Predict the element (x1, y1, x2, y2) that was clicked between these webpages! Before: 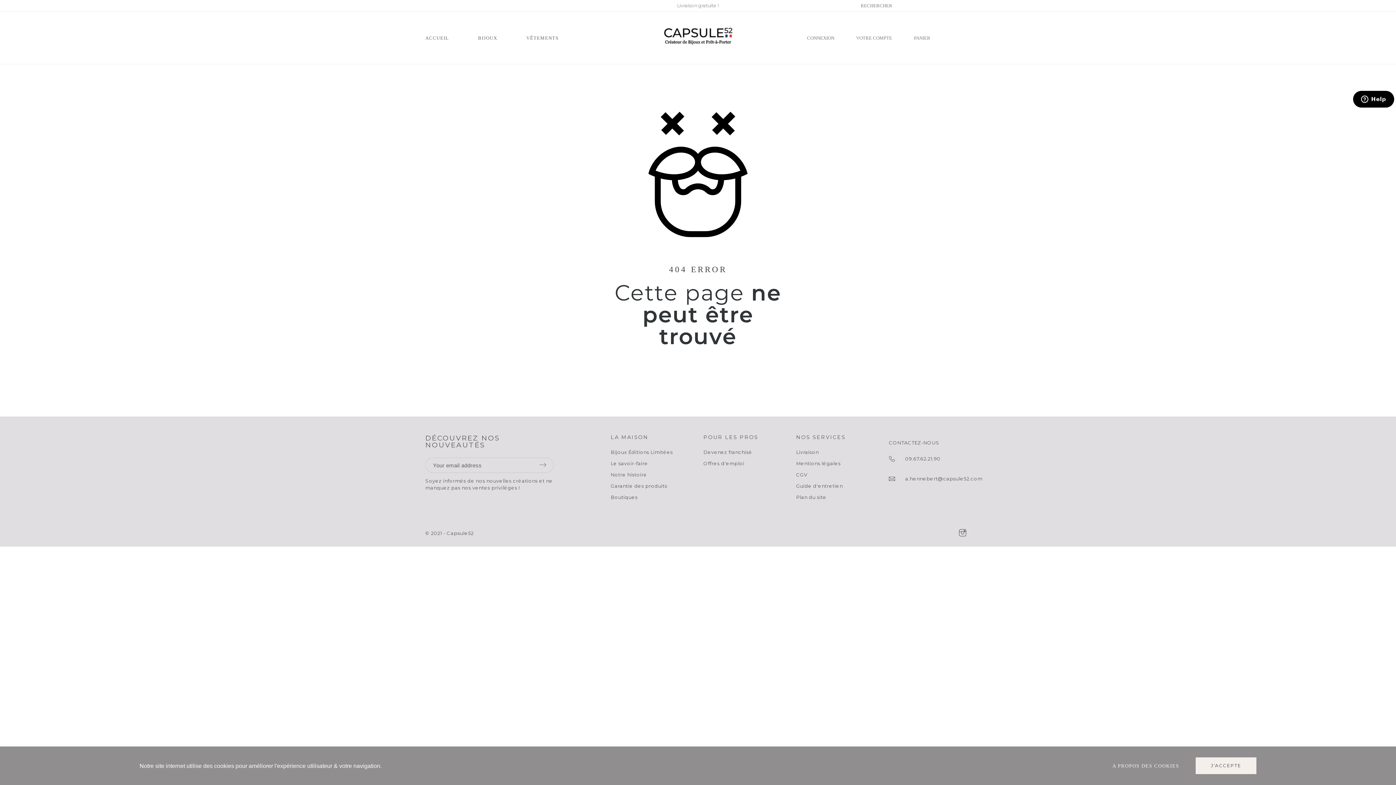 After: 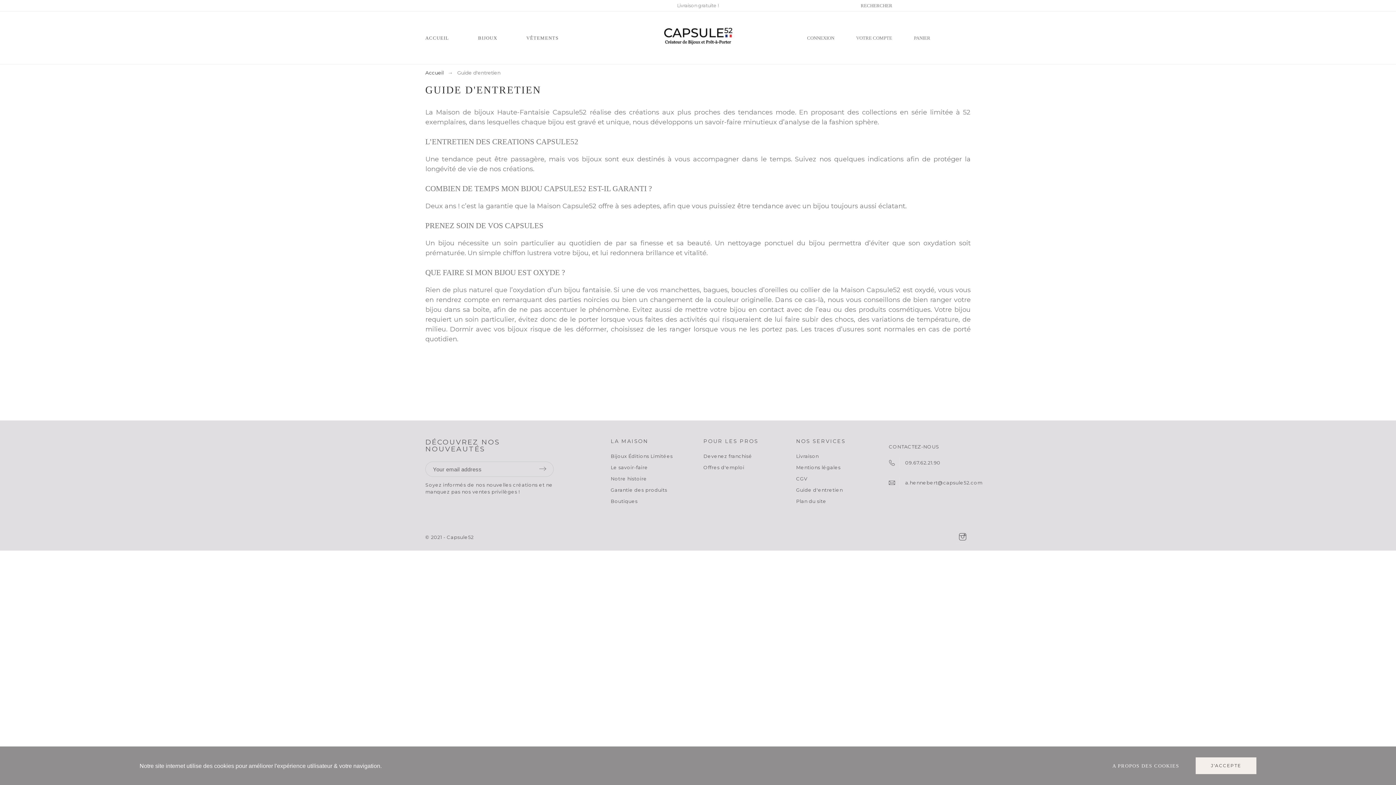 Action: bbox: (796, 483, 843, 489) label: Guide d'entretien